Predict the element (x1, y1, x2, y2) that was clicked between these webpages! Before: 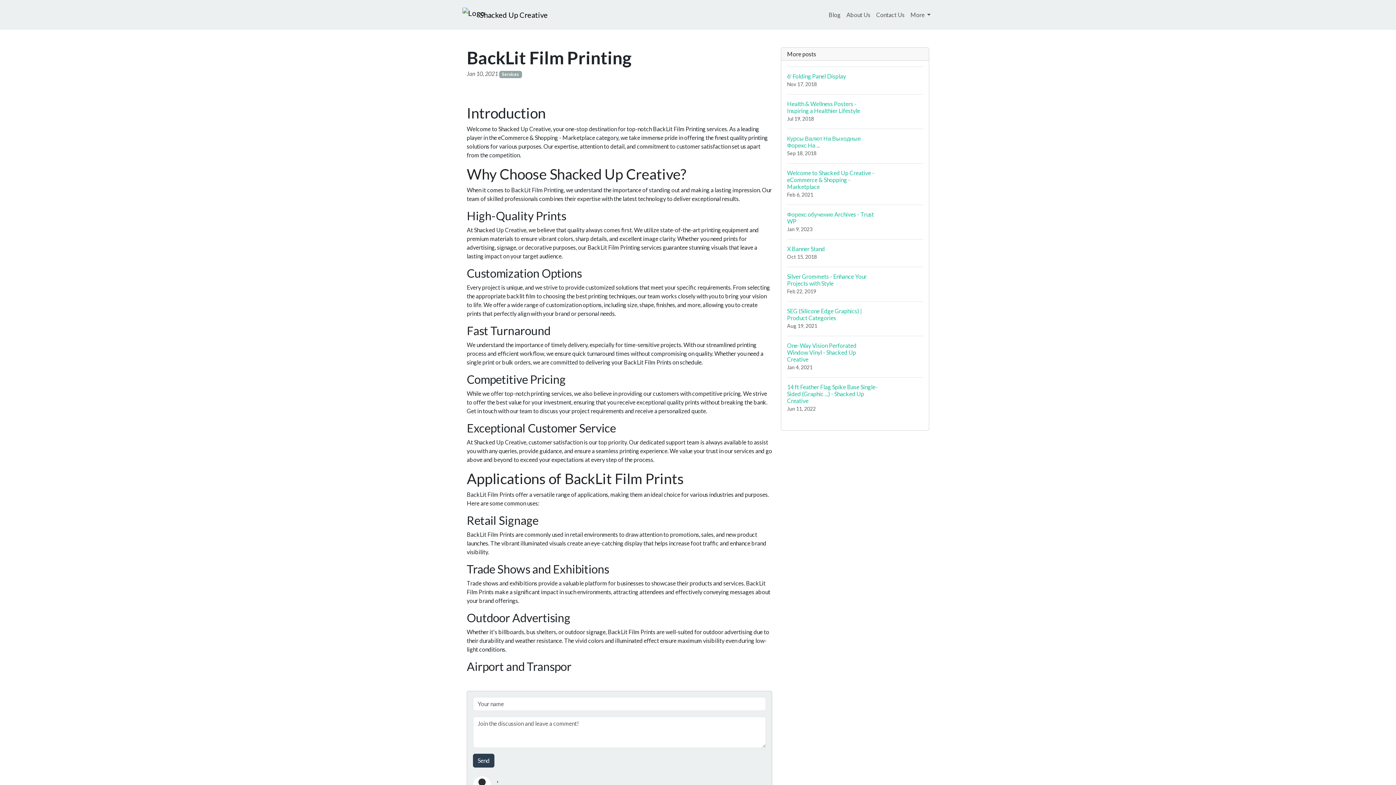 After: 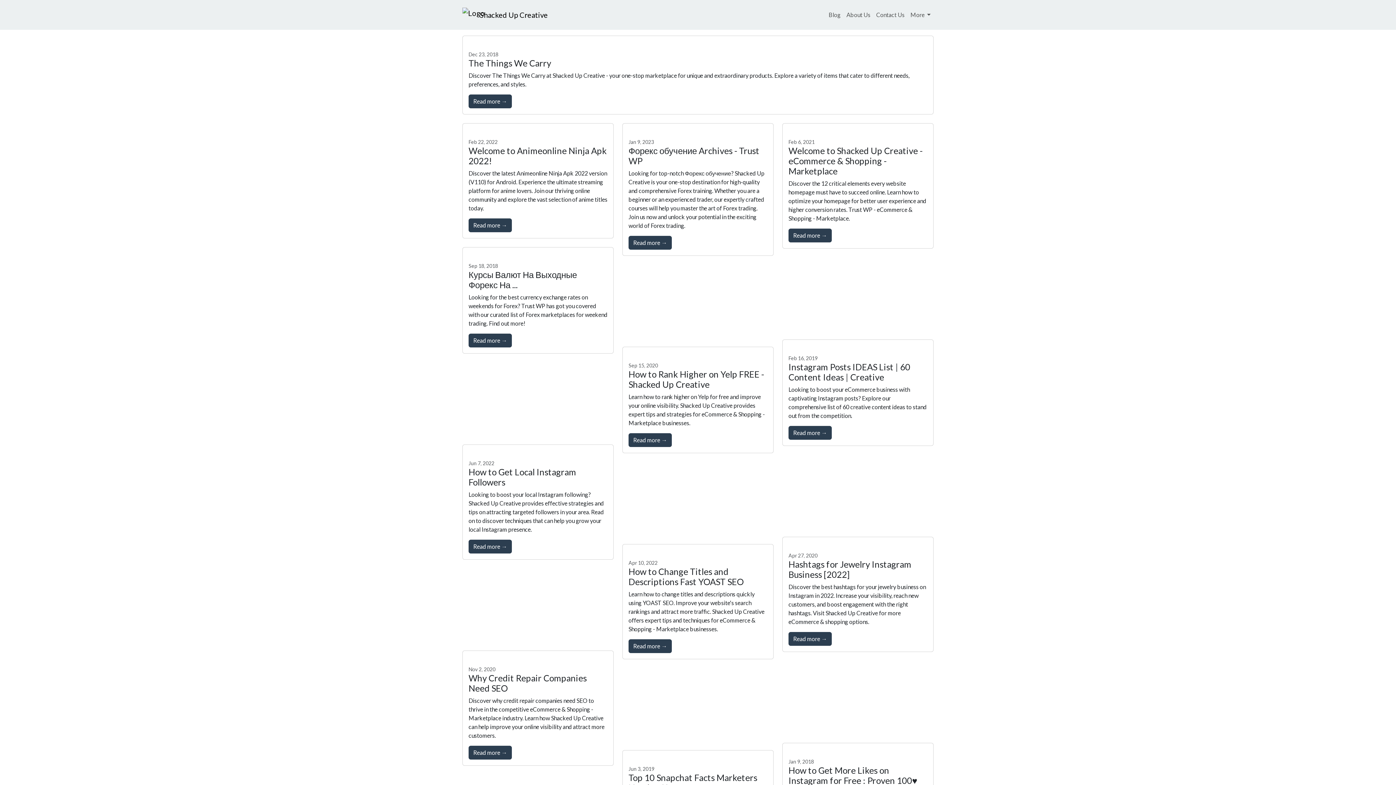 Action: label: Blog bbox: (825, 7, 843, 22)